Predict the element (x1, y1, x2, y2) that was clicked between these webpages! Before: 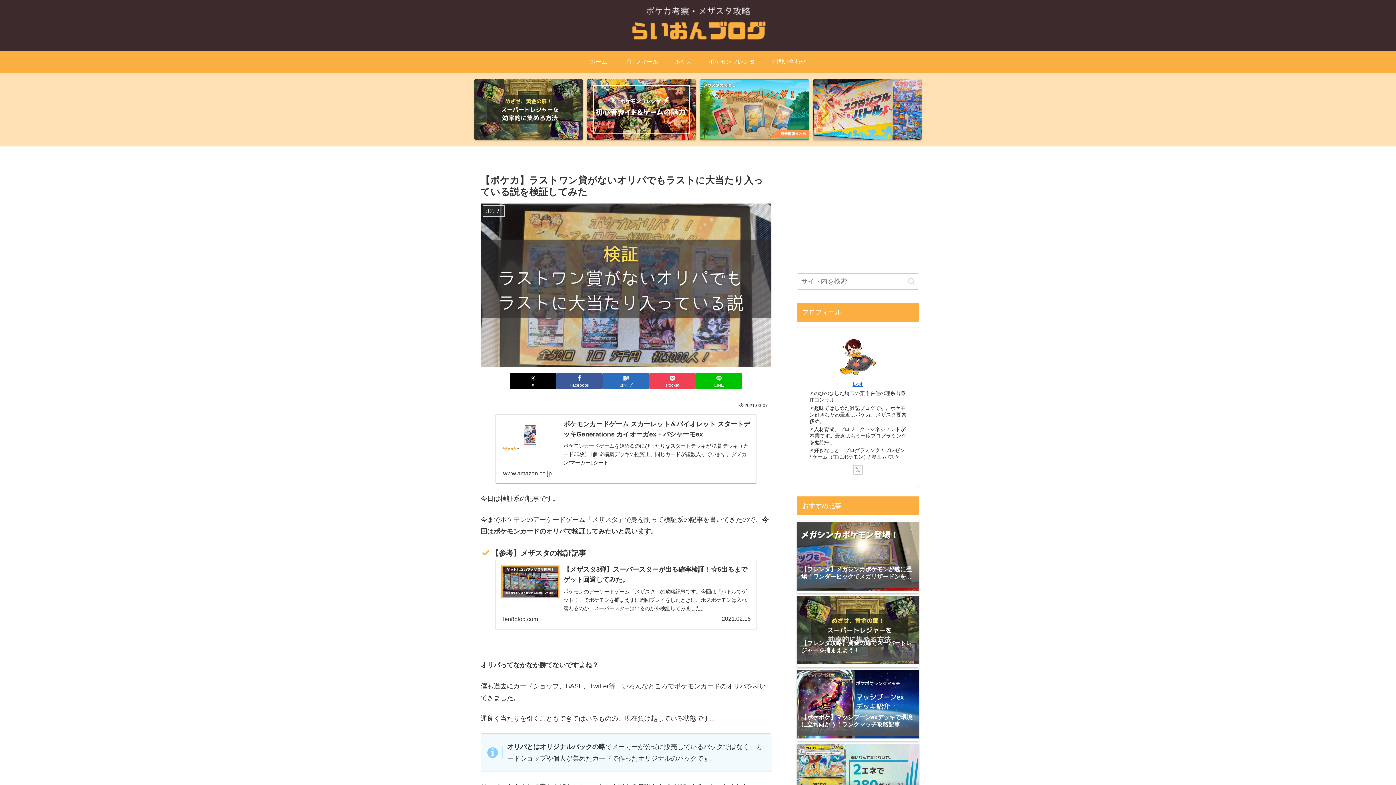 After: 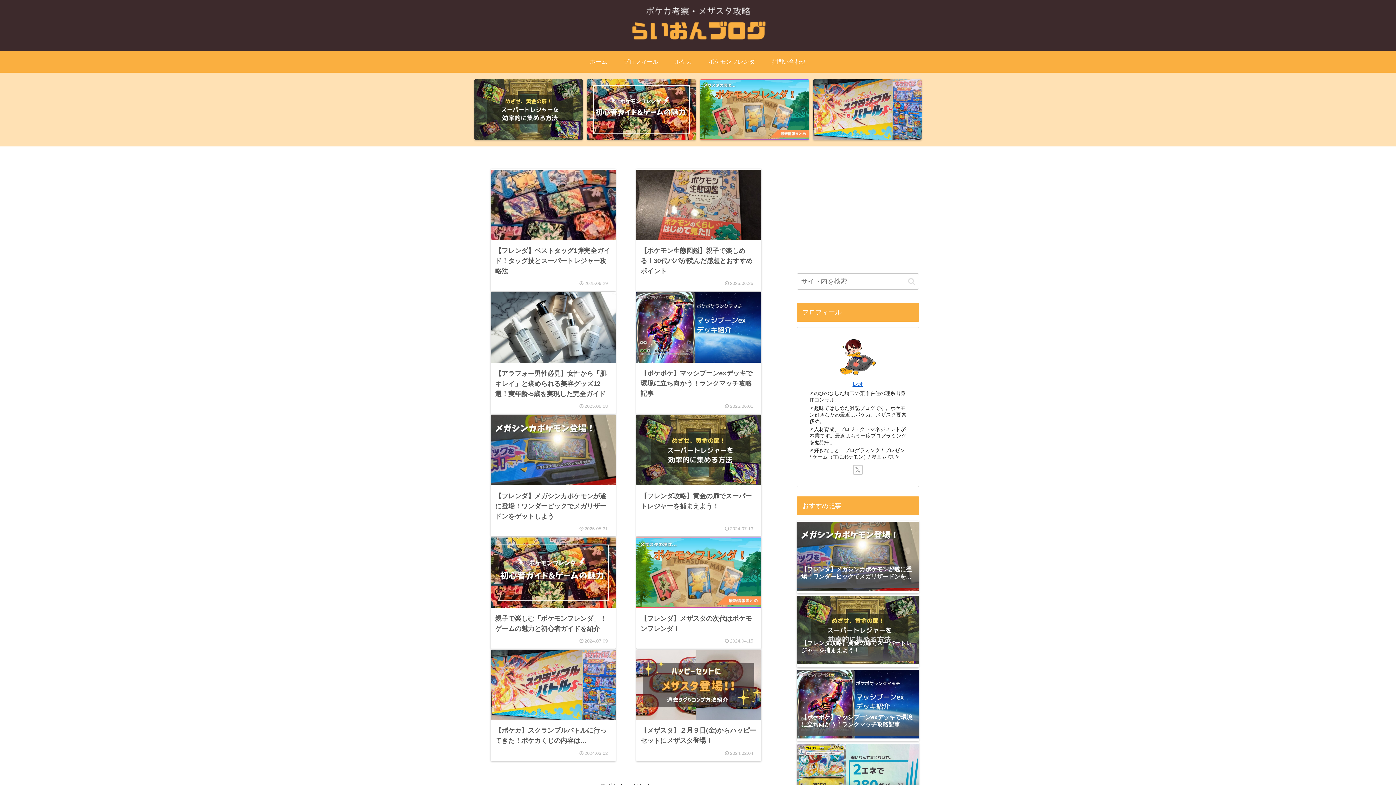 Action: bbox: (581, 50, 615, 72) label: ホーム